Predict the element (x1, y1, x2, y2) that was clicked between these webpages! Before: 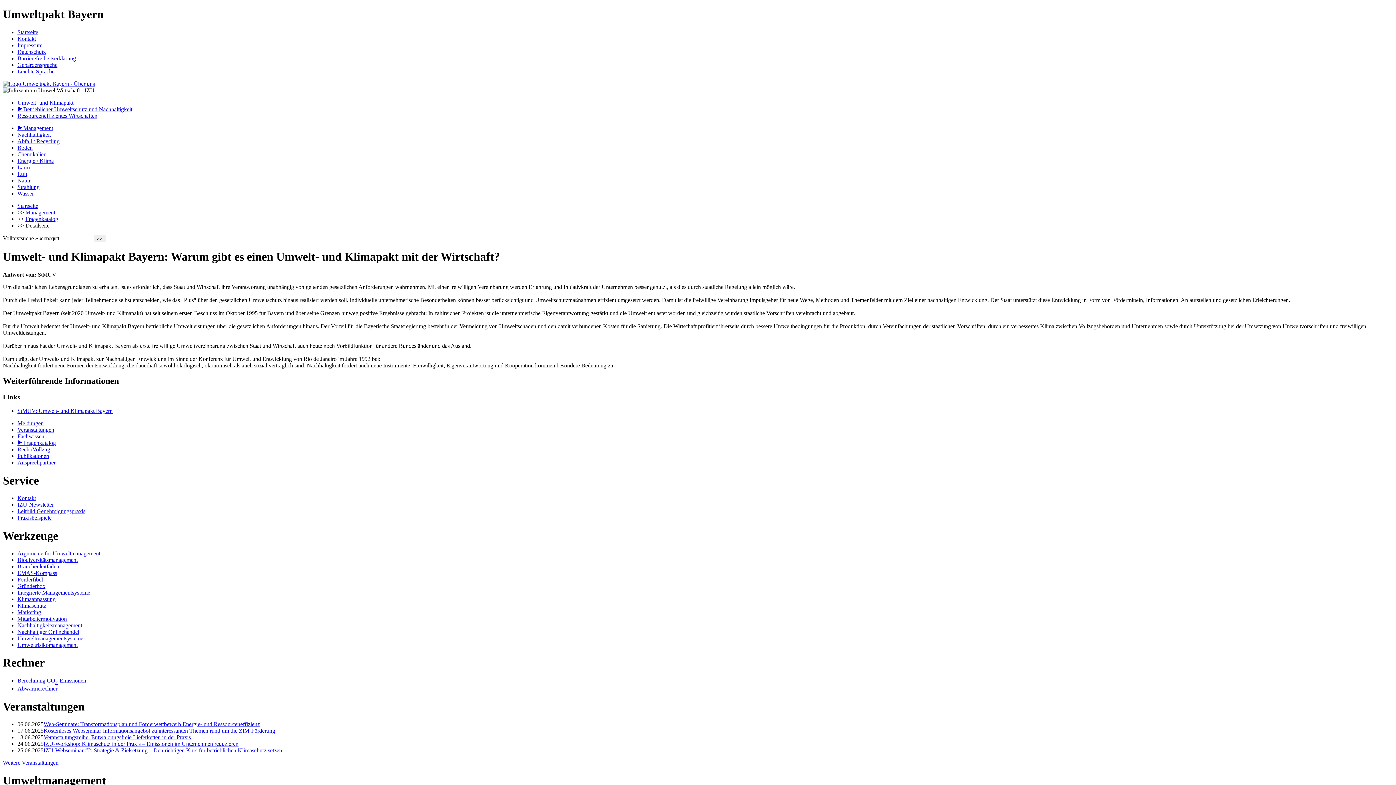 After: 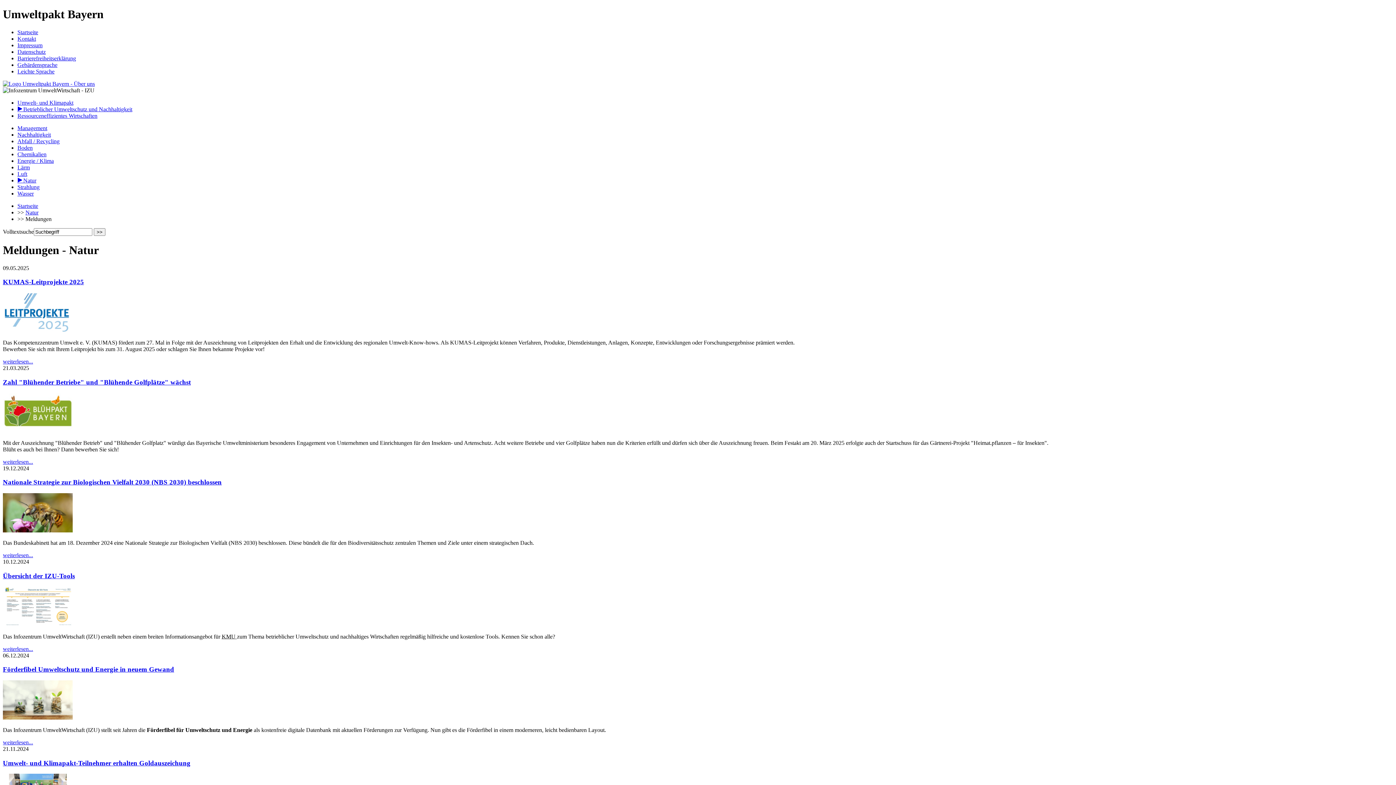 Action: bbox: (17, 177, 30, 183) label: Natur